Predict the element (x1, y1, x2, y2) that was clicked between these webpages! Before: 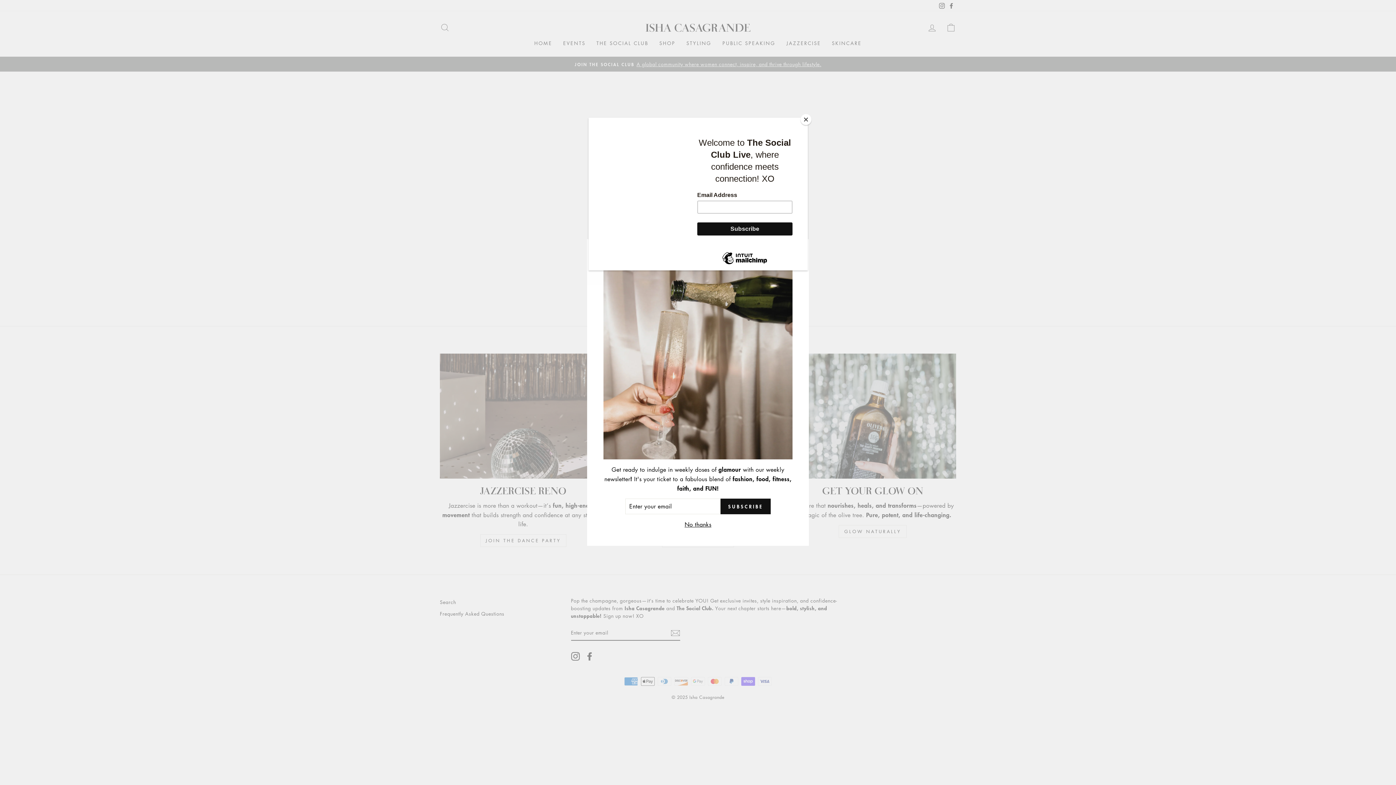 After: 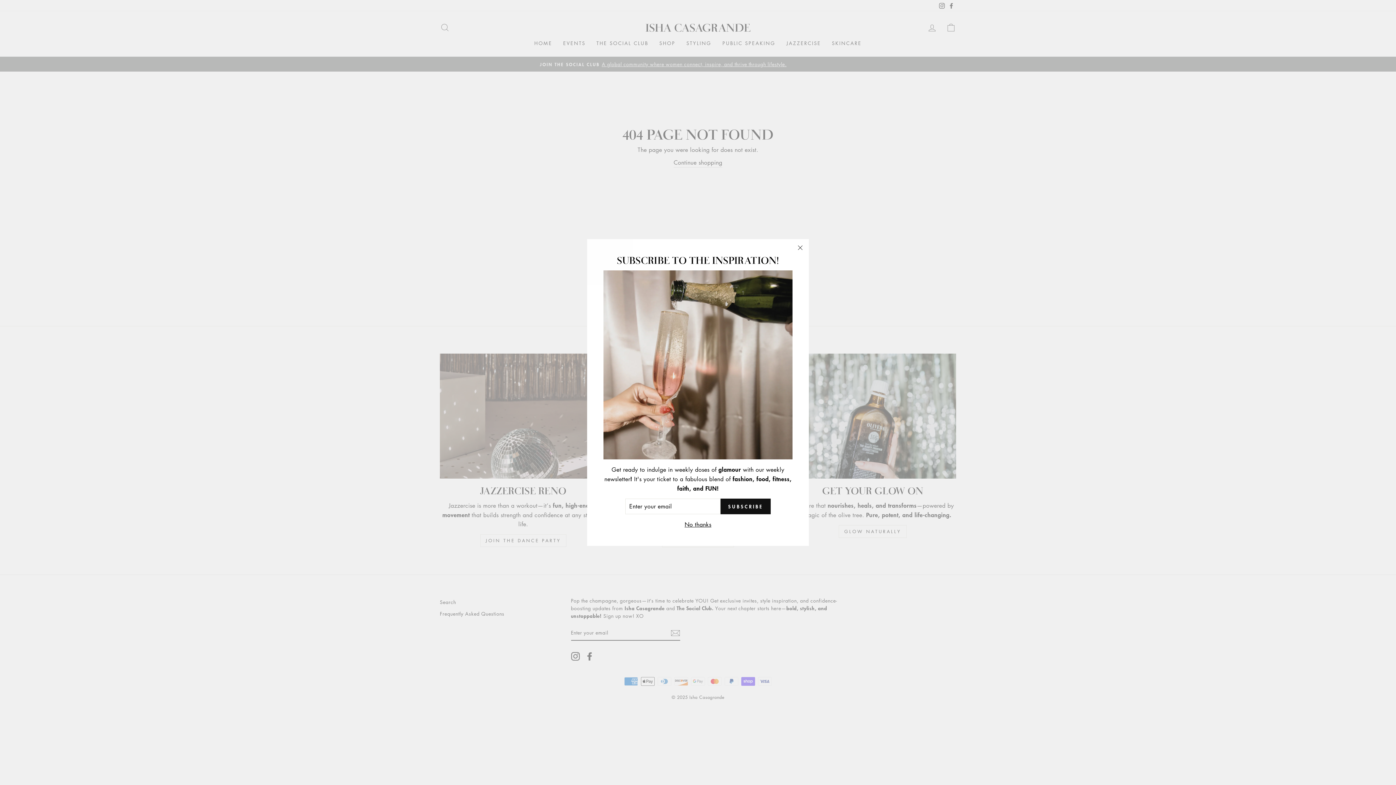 Action: label: Close bbox: (800, 114, 811, 125)